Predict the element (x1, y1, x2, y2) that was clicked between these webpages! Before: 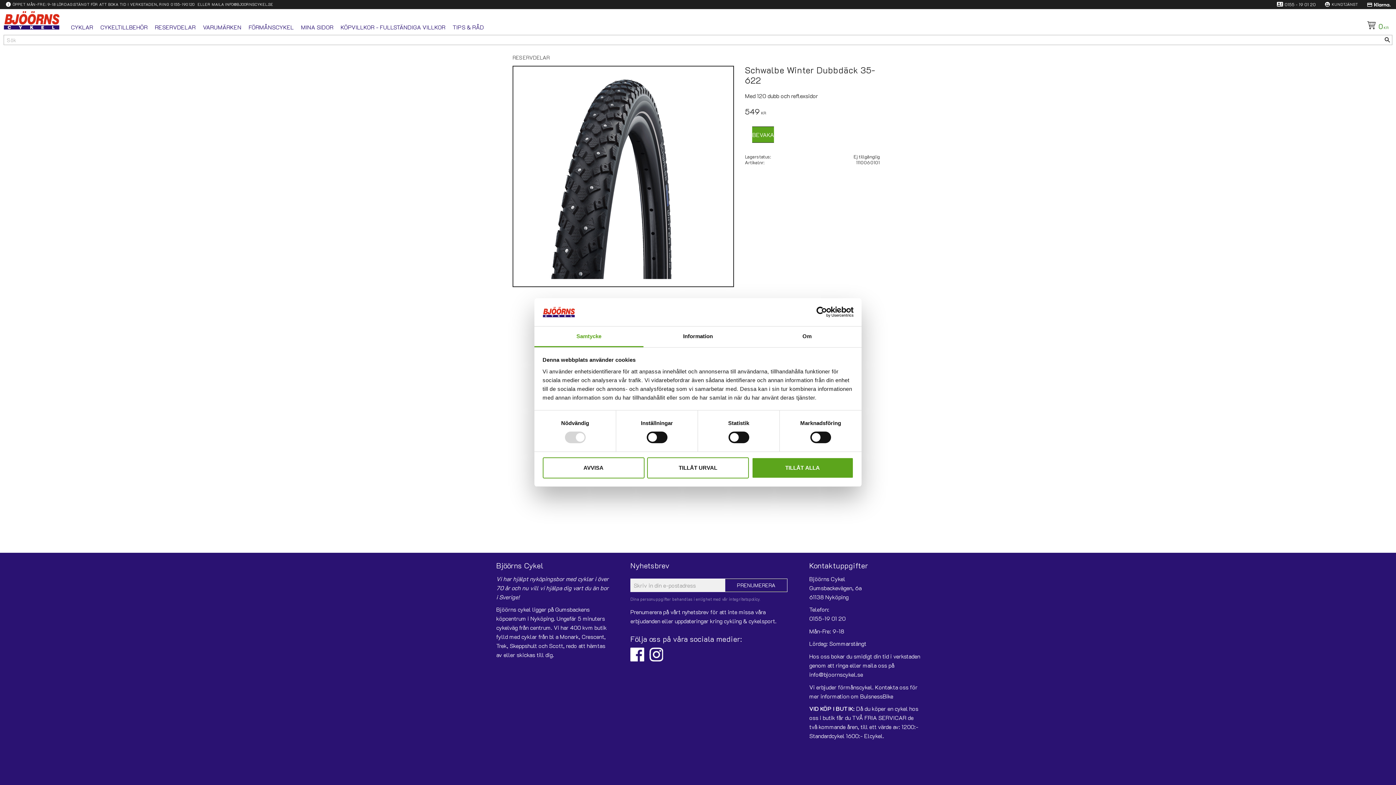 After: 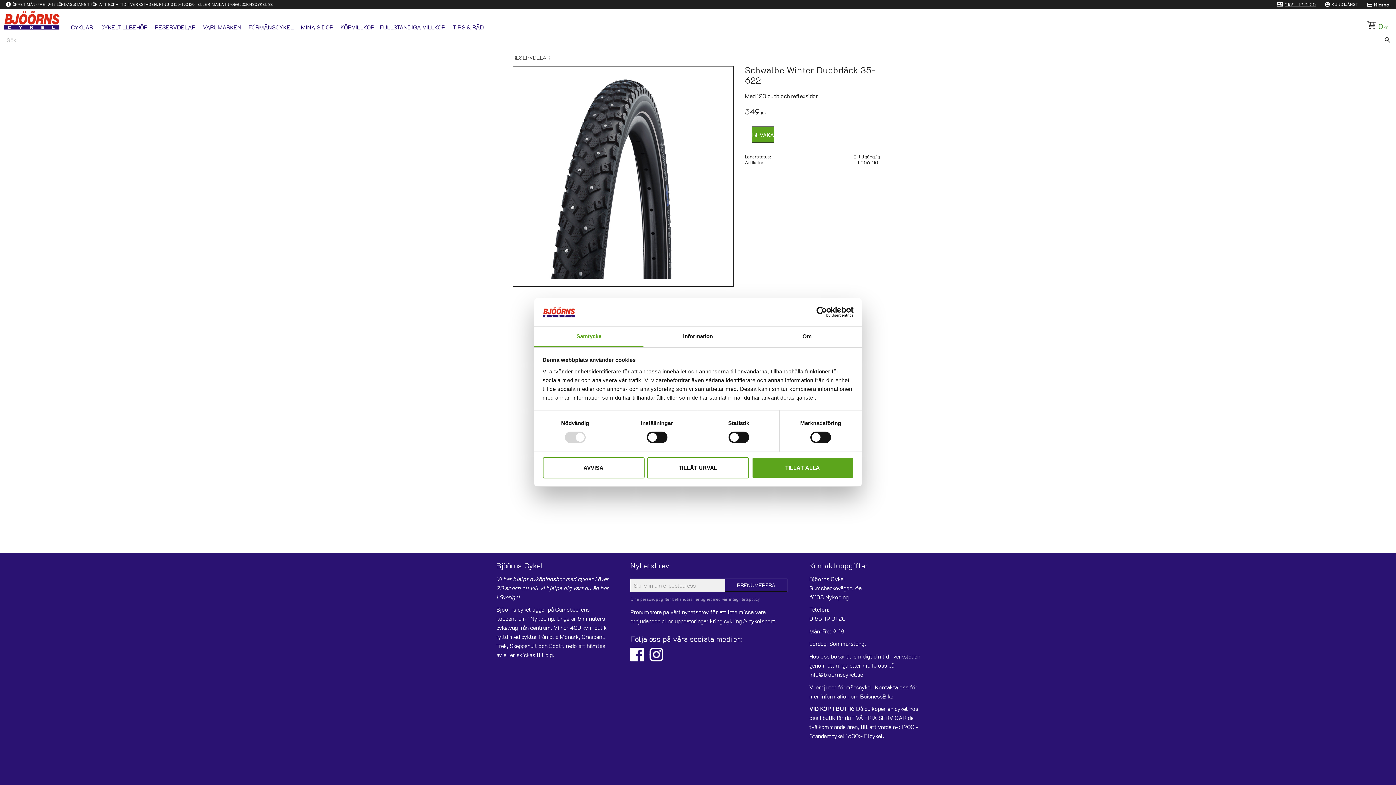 Action: bbox: (1284, 0, 1316, 9) label: 0155 - 19 01 20